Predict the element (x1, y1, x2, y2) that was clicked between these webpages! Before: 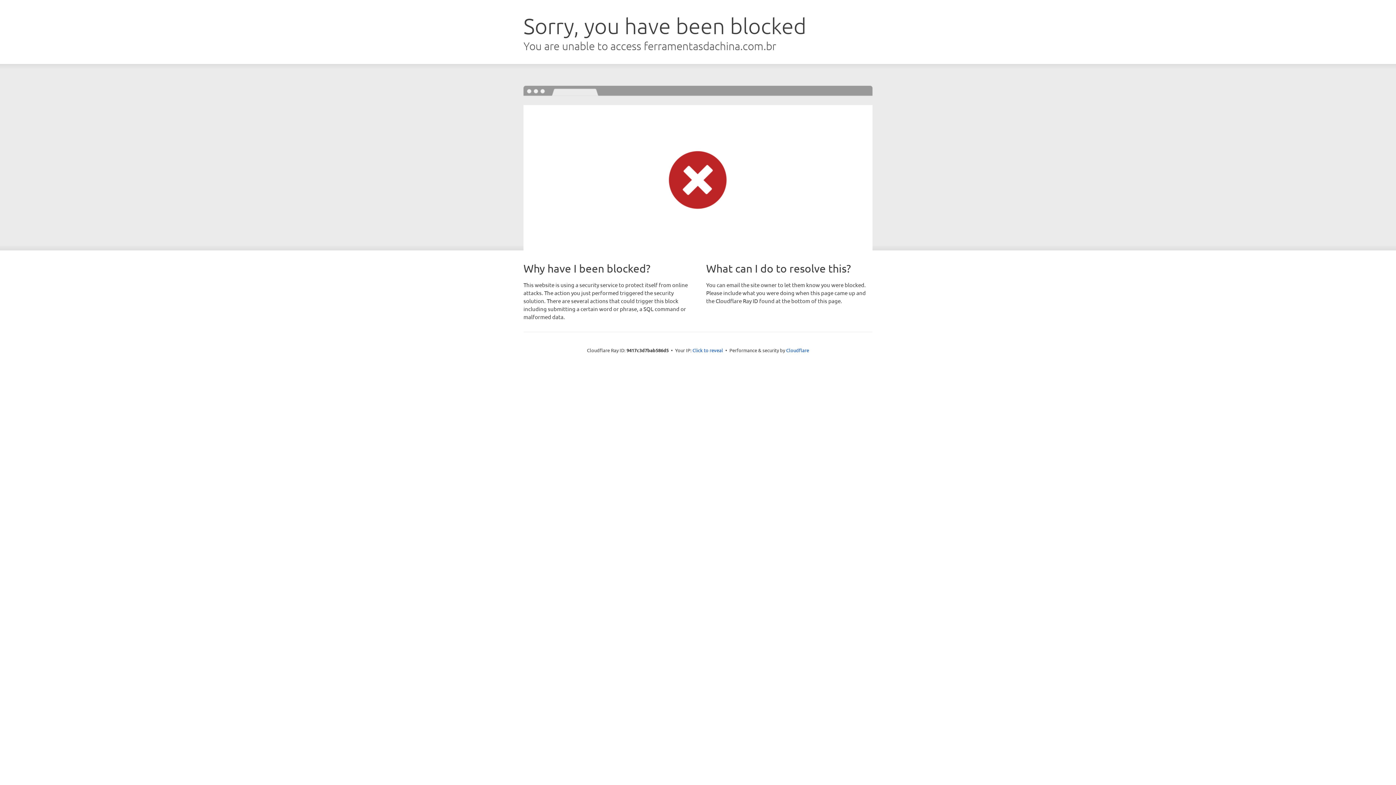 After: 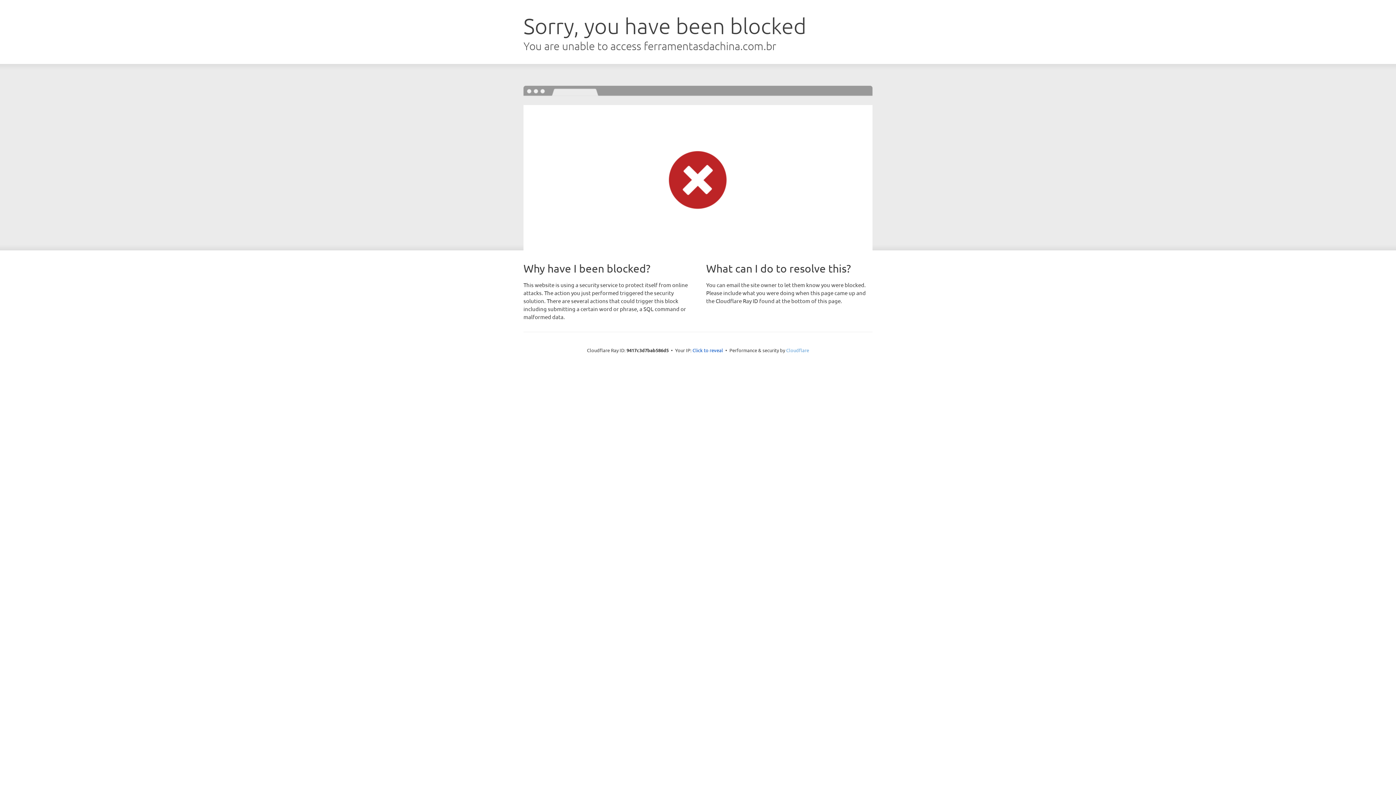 Action: bbox: (786, 347, 809, 353) label: Cloudflare